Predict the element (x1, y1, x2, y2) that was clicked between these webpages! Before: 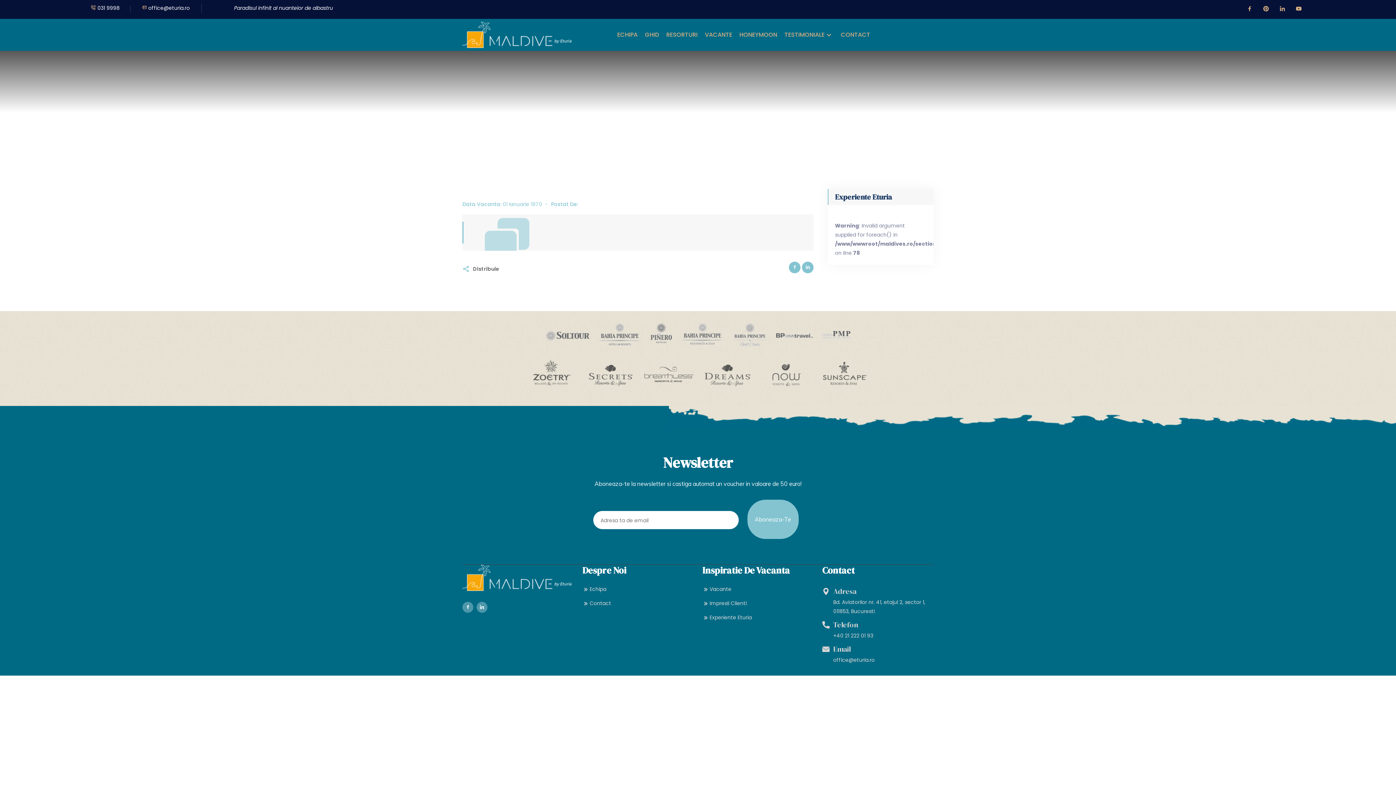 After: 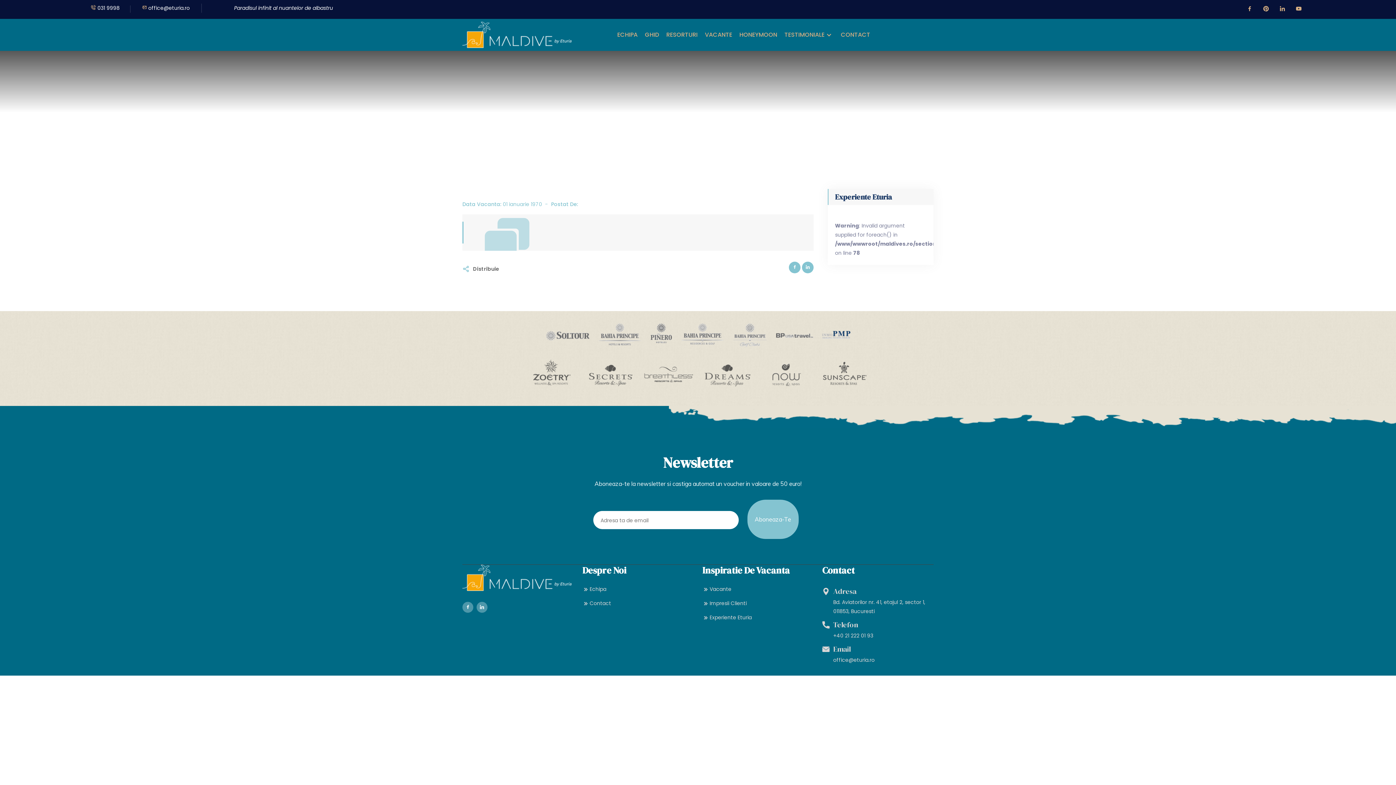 Action: bbox: (818, 318, 854, 352)